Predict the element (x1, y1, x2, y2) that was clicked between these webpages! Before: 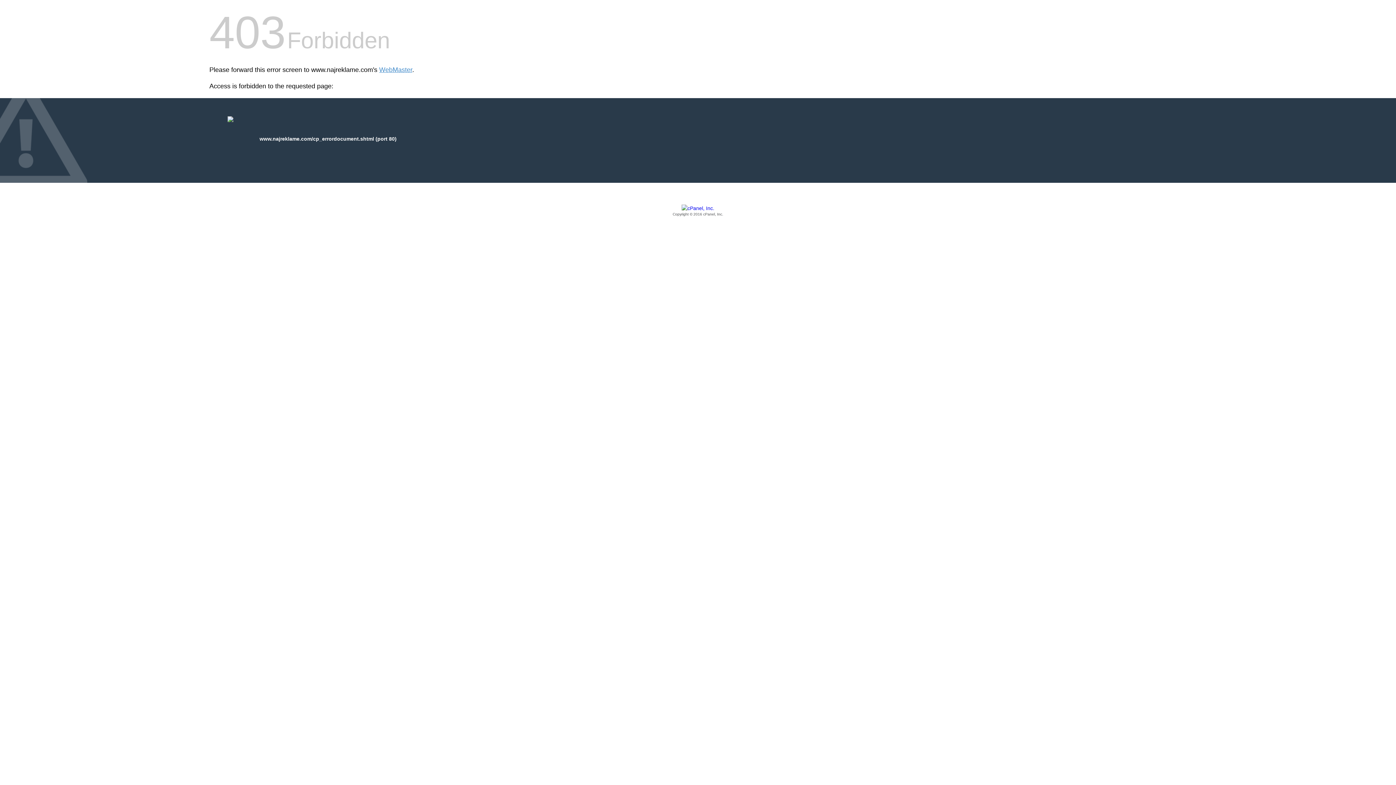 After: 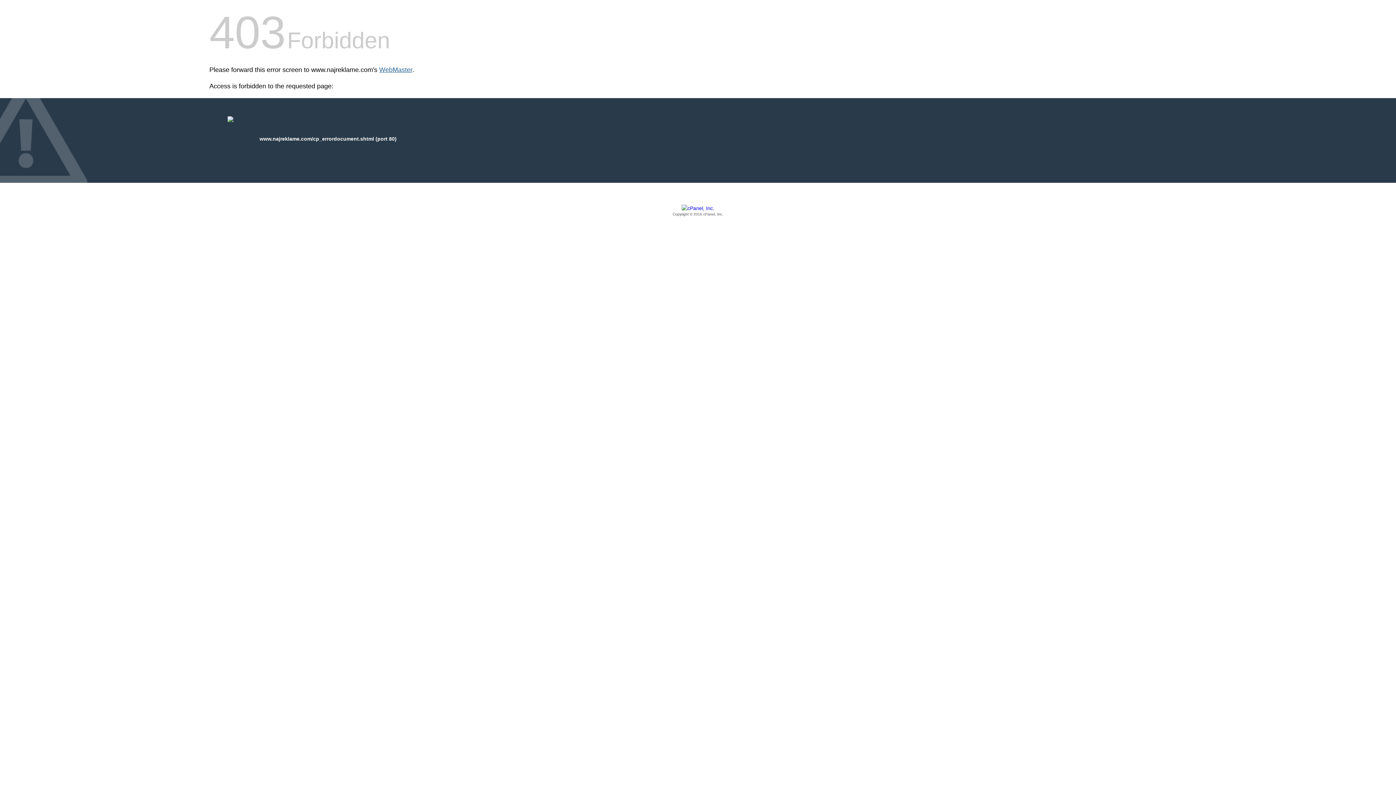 Action: label: WebMaster bbox: (379, 66, 412, 73)